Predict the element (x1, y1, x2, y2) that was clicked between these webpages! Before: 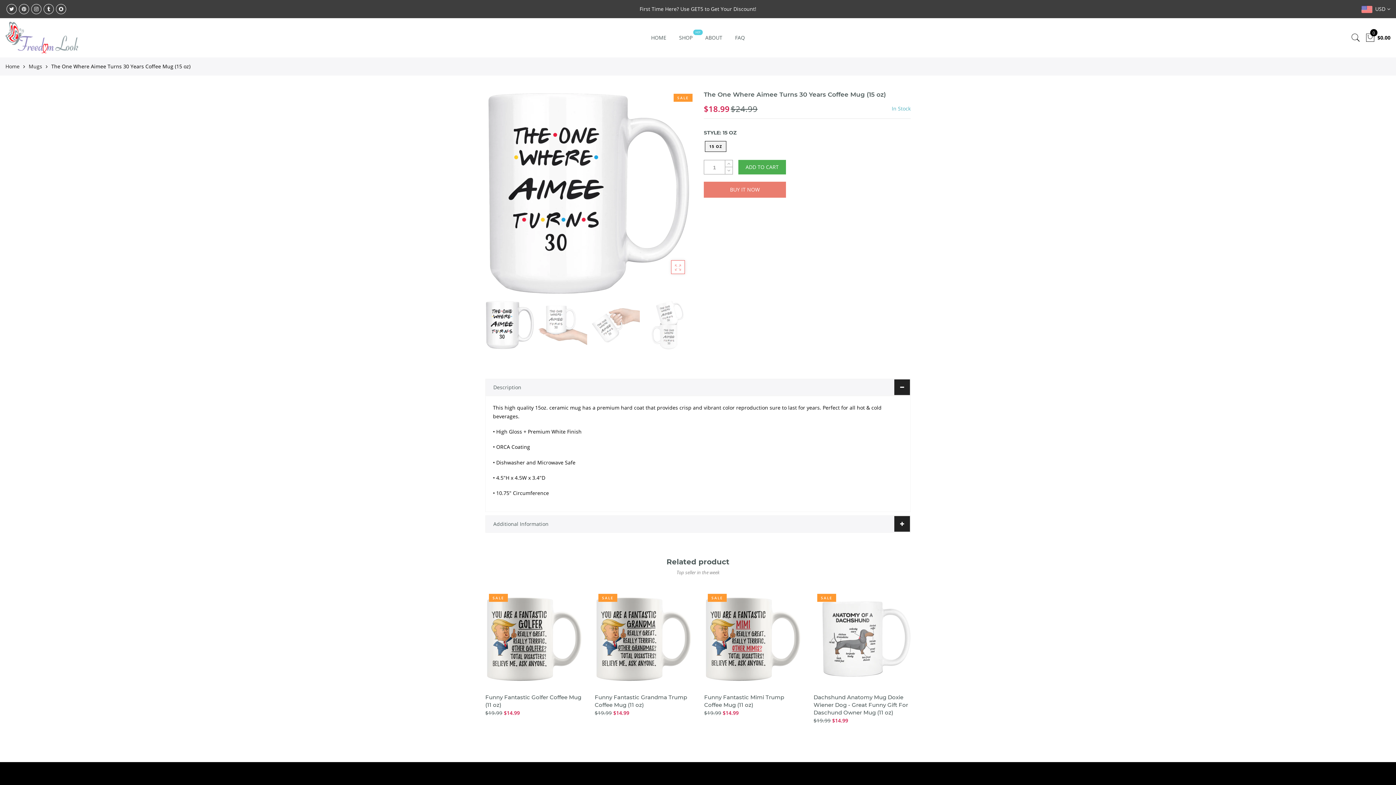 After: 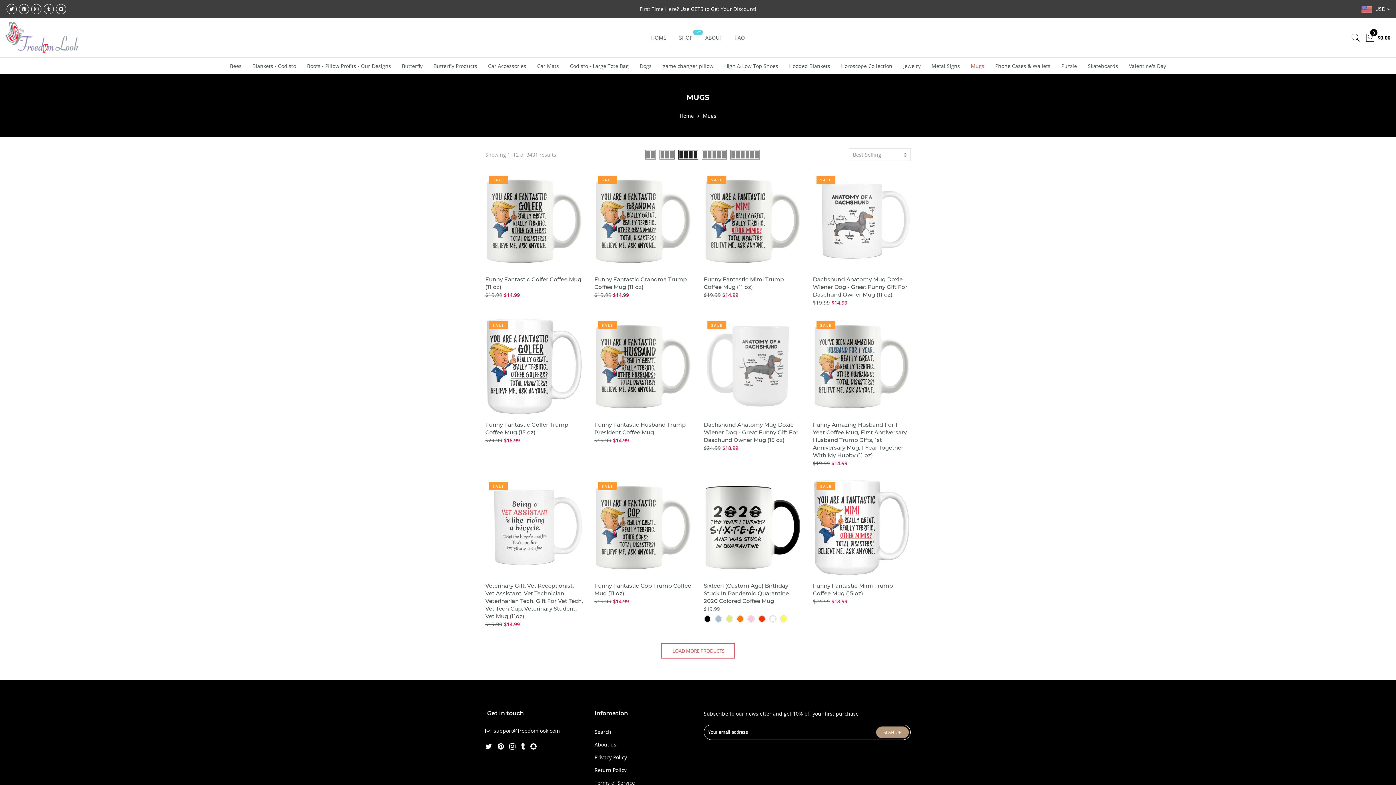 Action: label: Mugs bbox: (28, 62, 42, 69)